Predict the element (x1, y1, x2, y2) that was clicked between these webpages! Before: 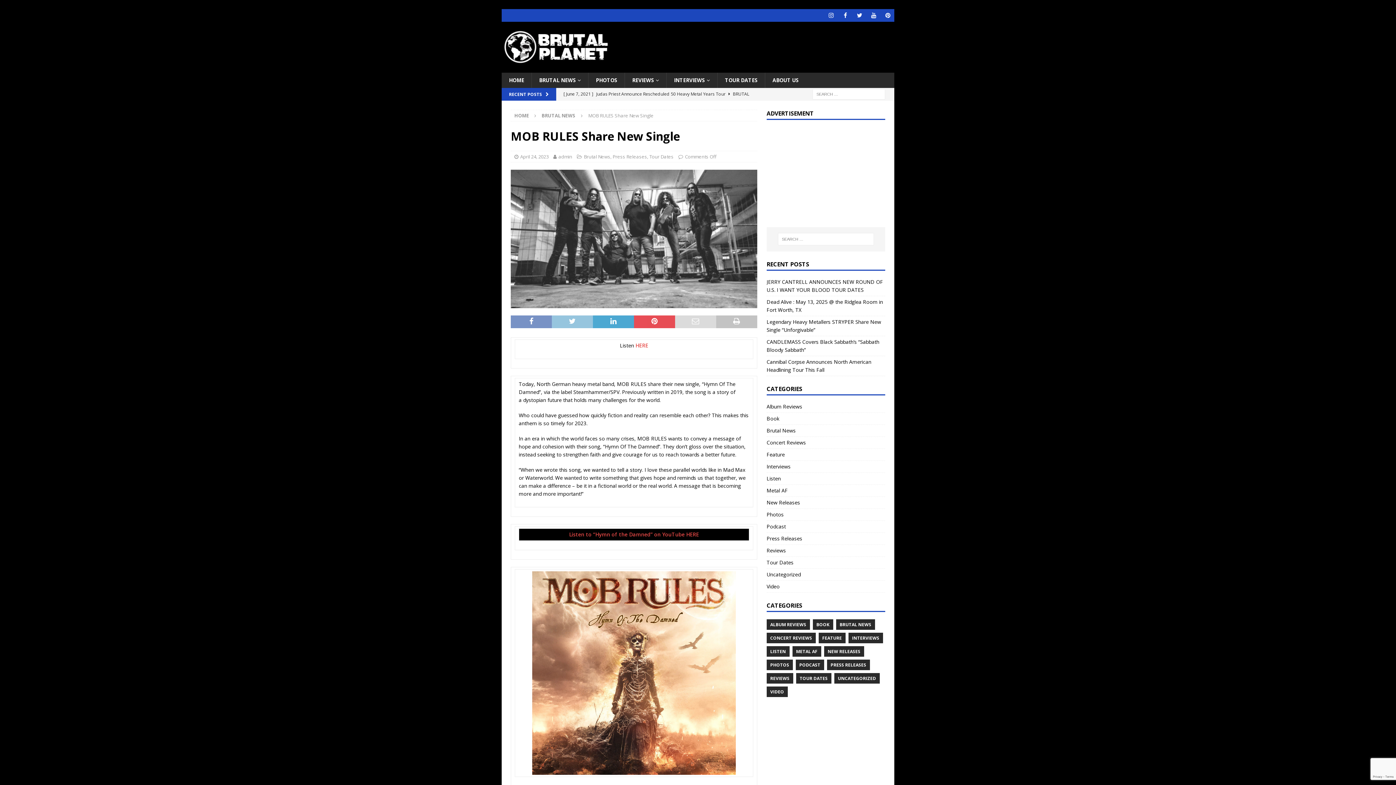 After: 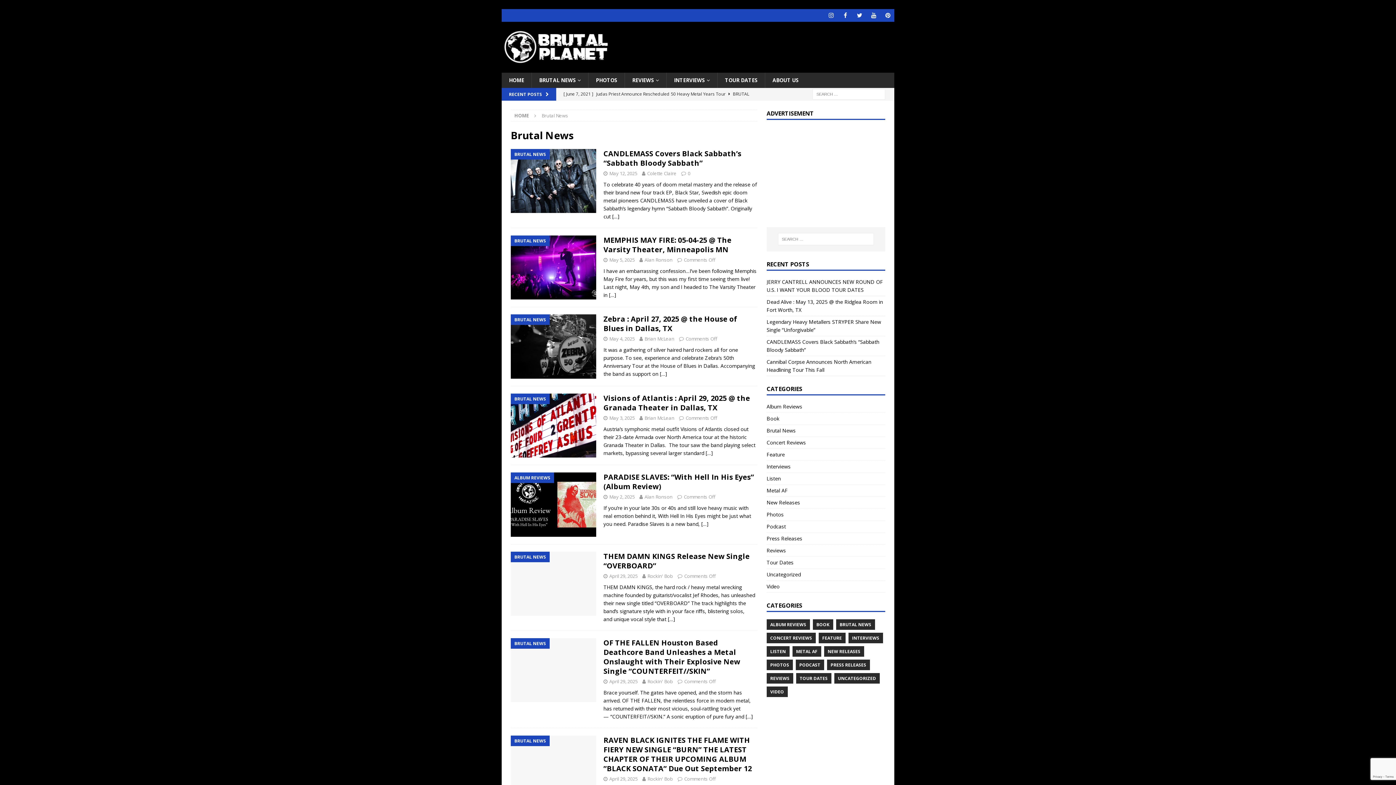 Action: bbox: (836, 619, 875, 630) label: BRUTAL NEWS